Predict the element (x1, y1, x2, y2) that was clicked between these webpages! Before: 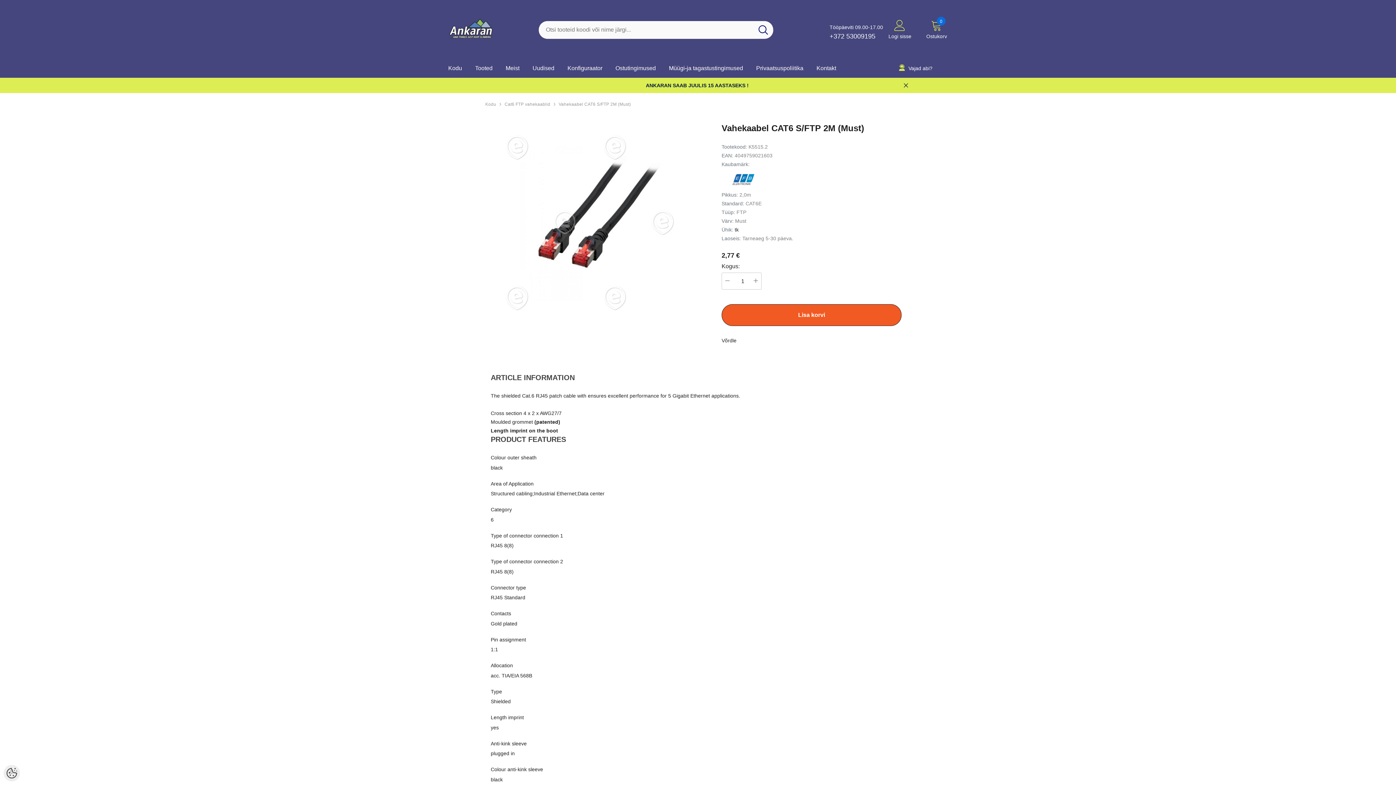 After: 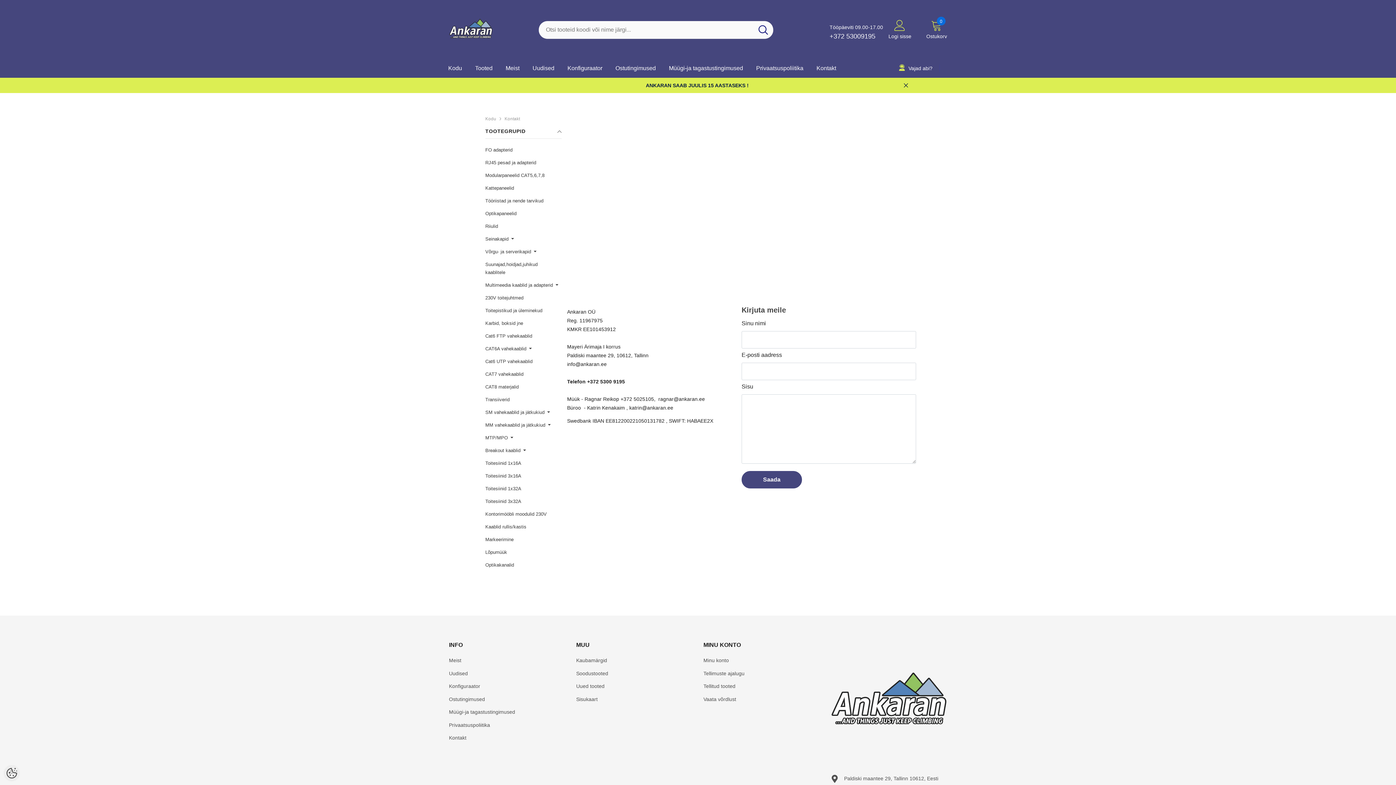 Action: label: Kontakt bbox: (810, 60, 842, 77)